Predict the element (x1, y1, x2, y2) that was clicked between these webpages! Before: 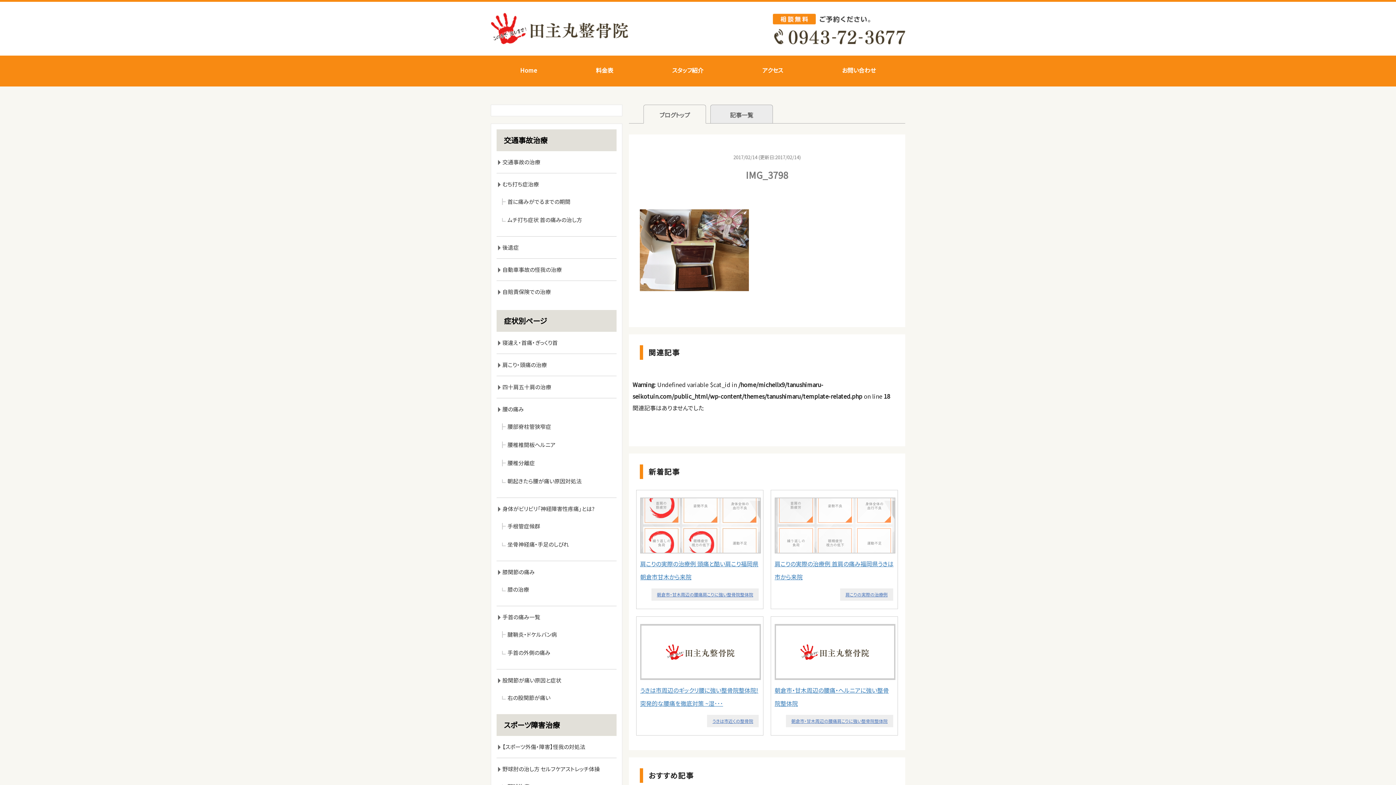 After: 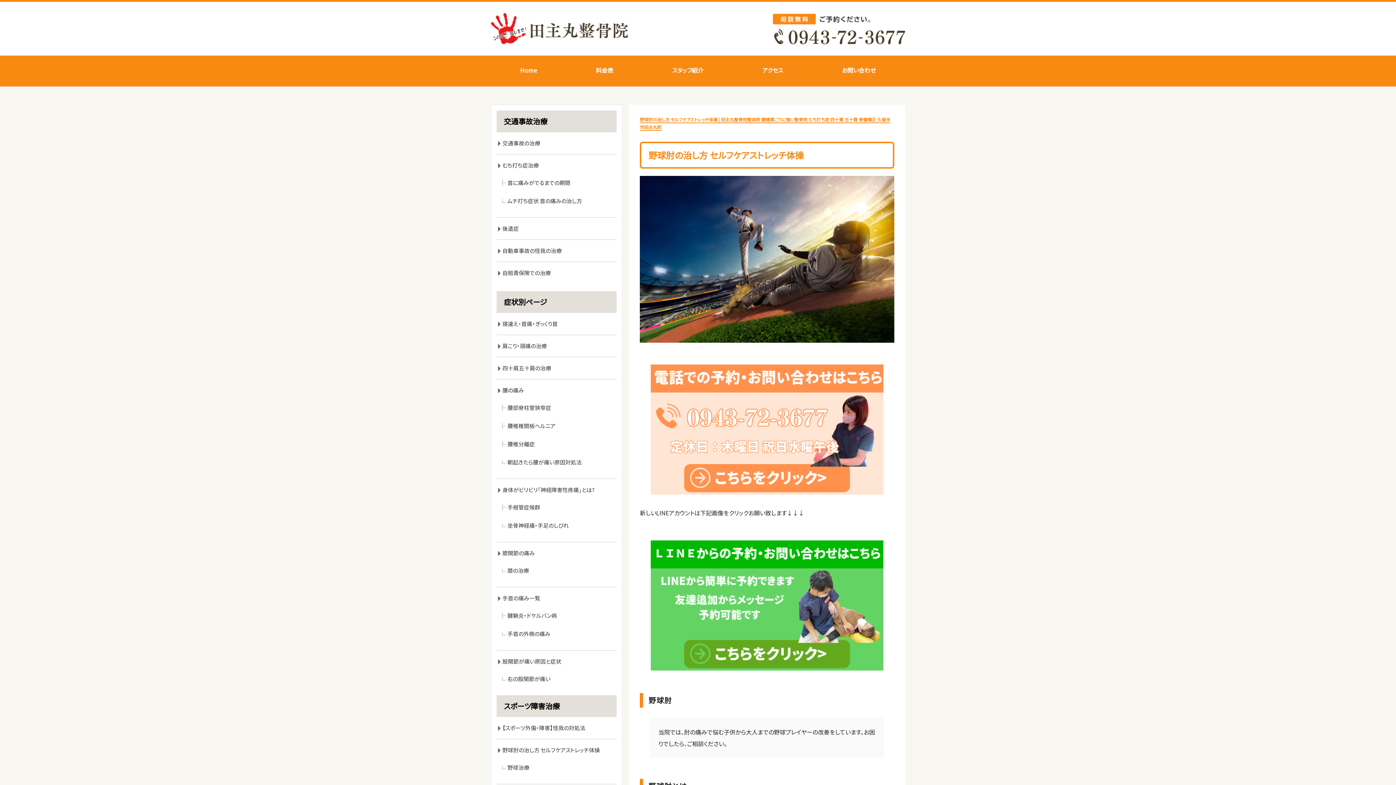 Action: label: 野球肘の治し方 セルフケアストレッチ体操 bbox: (496, 758, 616, 777)